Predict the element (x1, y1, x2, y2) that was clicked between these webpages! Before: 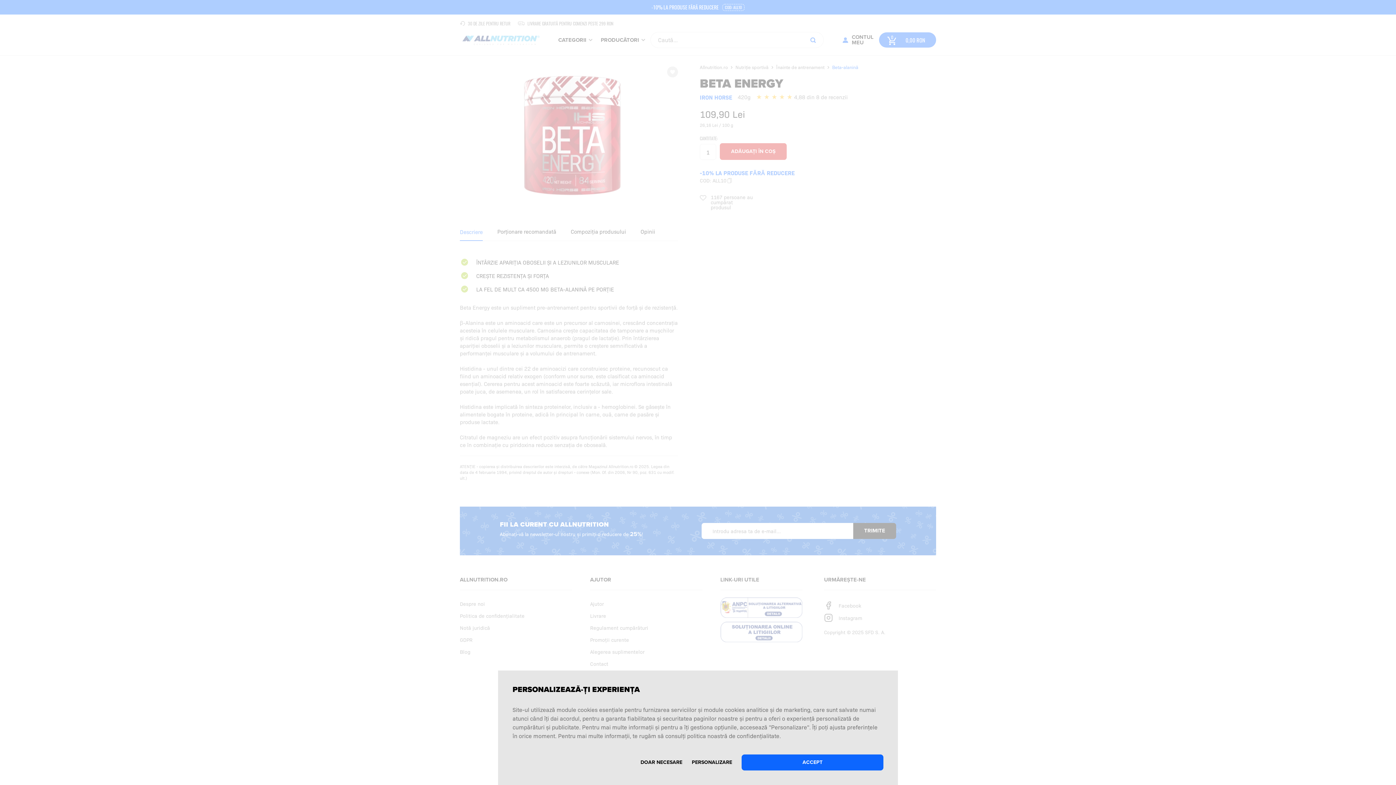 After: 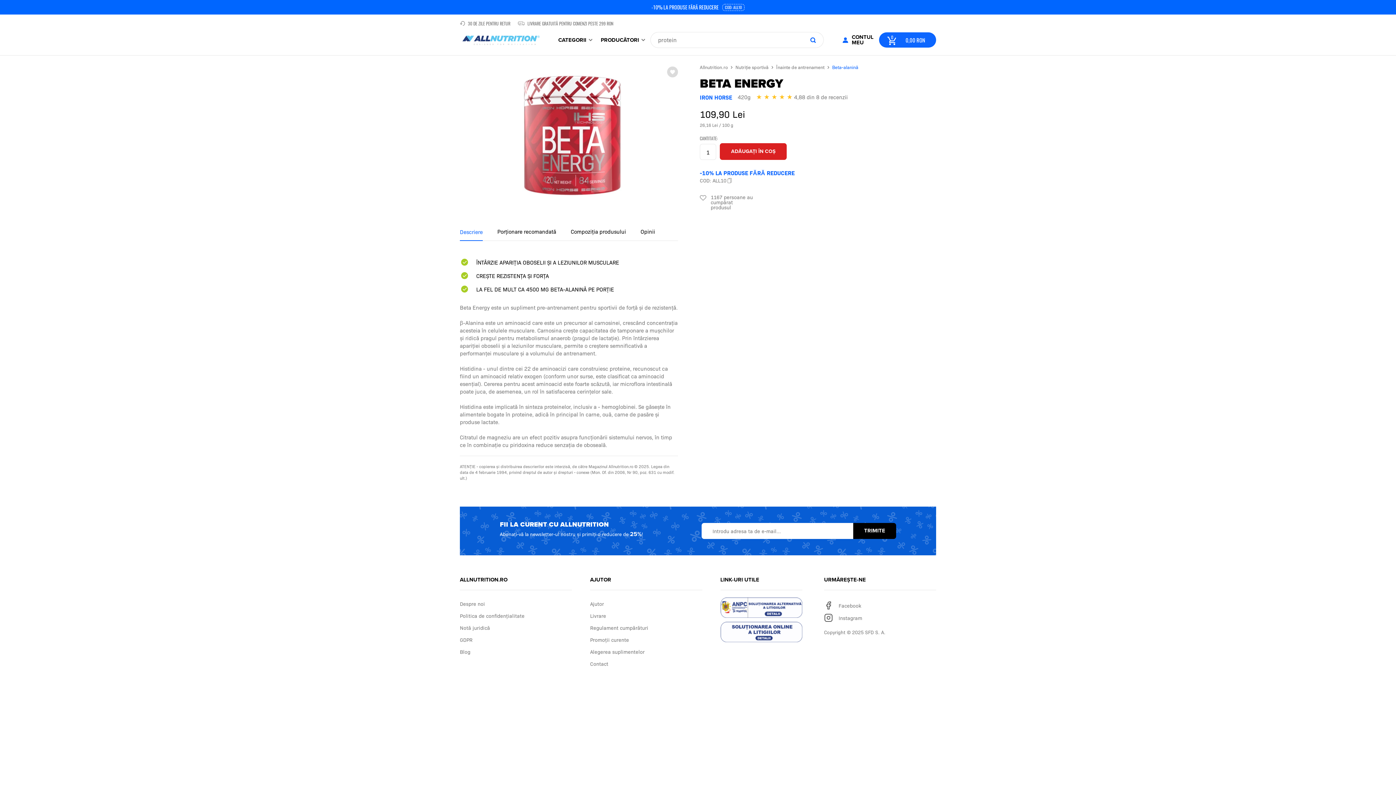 Action: bbox: (640, 754, 682, 770) label: DOAR NECESARE